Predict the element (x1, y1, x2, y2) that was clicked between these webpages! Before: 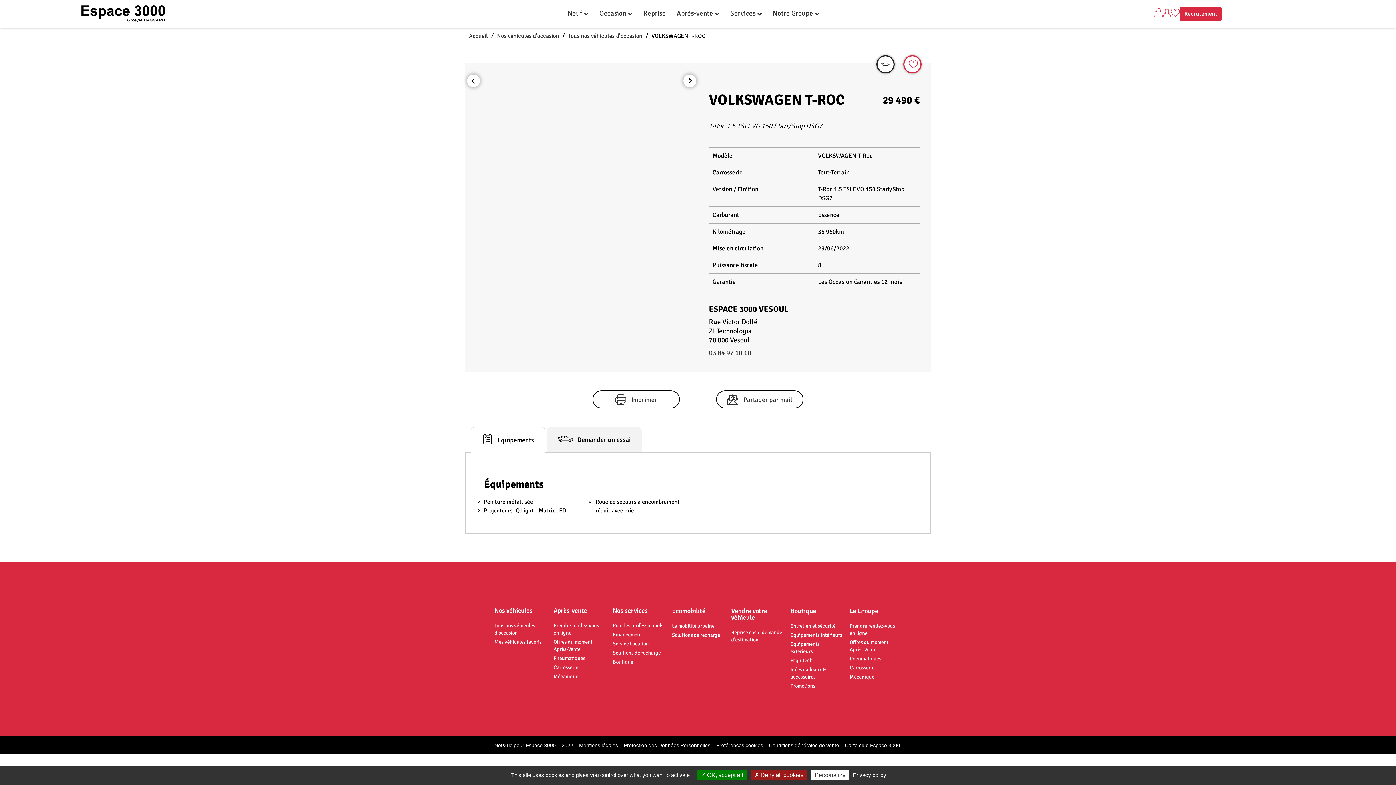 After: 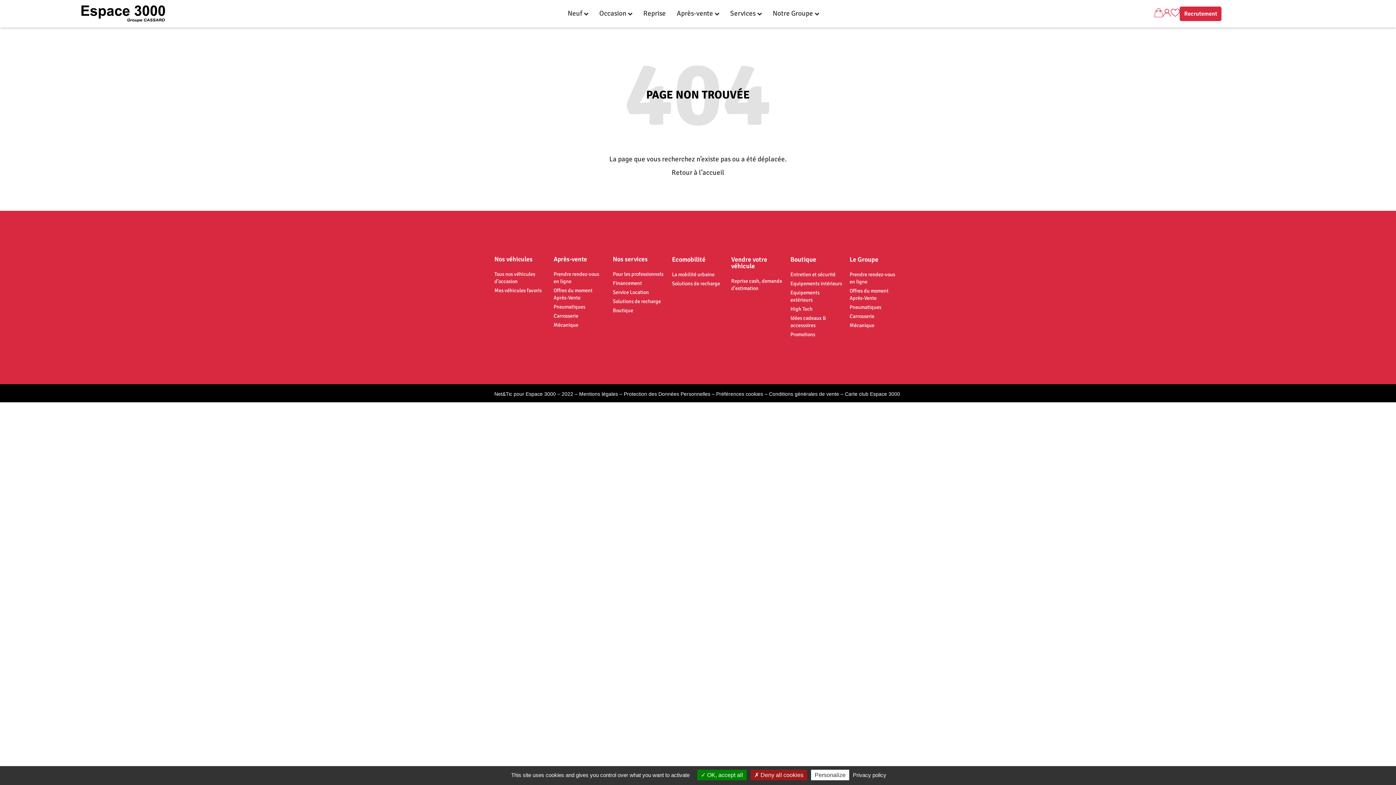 Action: bbox: (672, 621, 724, 630) label: La mobilité urbaine